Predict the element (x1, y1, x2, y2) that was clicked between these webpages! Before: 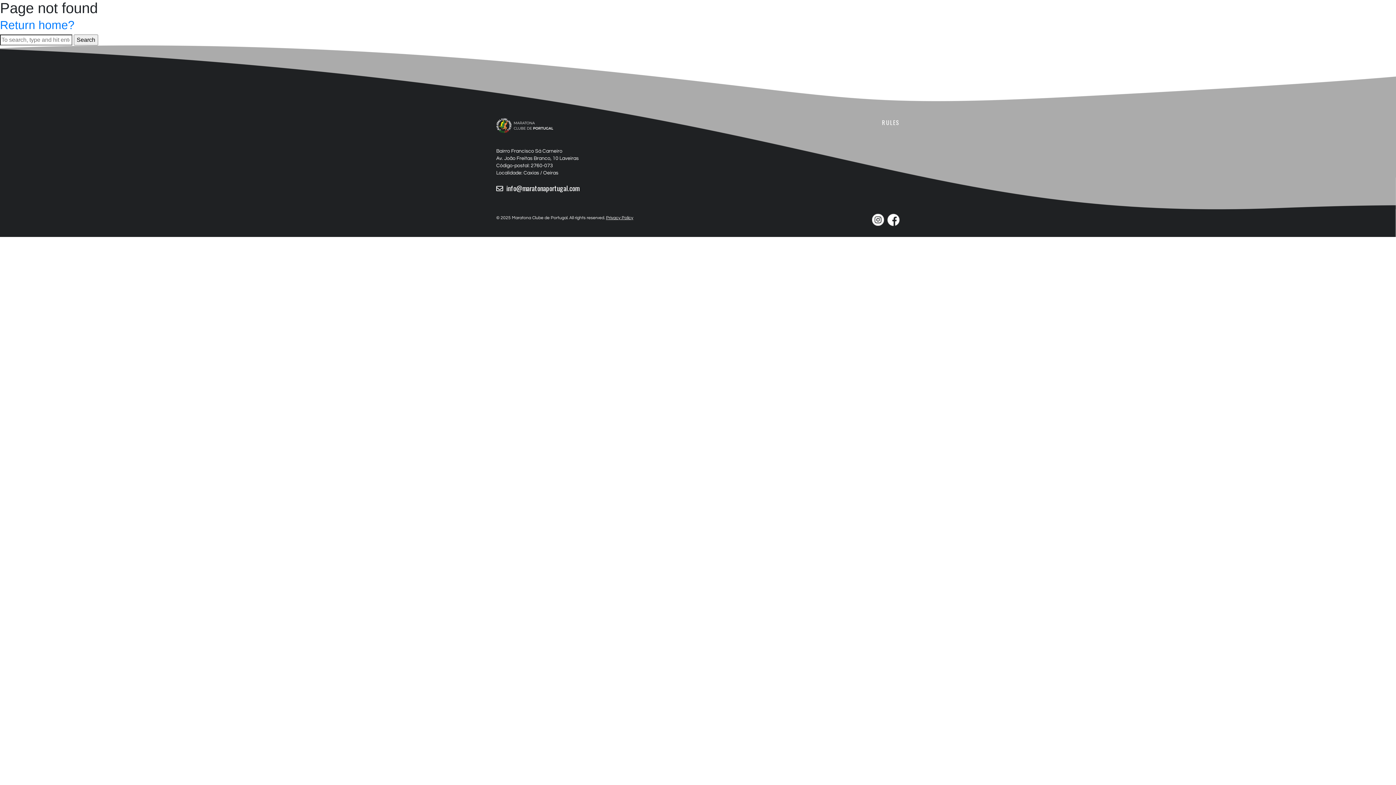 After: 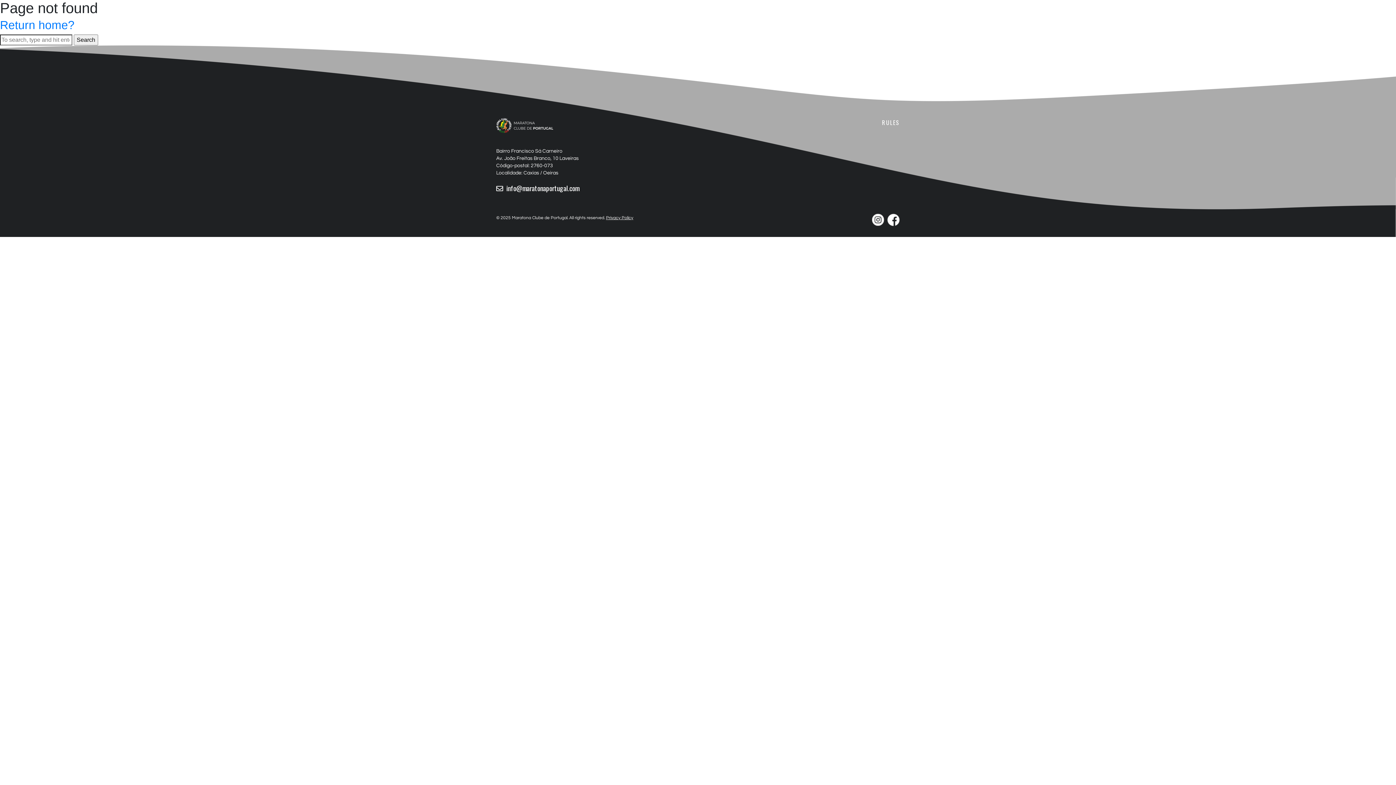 Action: bbox: (887, 213, 900, 226)